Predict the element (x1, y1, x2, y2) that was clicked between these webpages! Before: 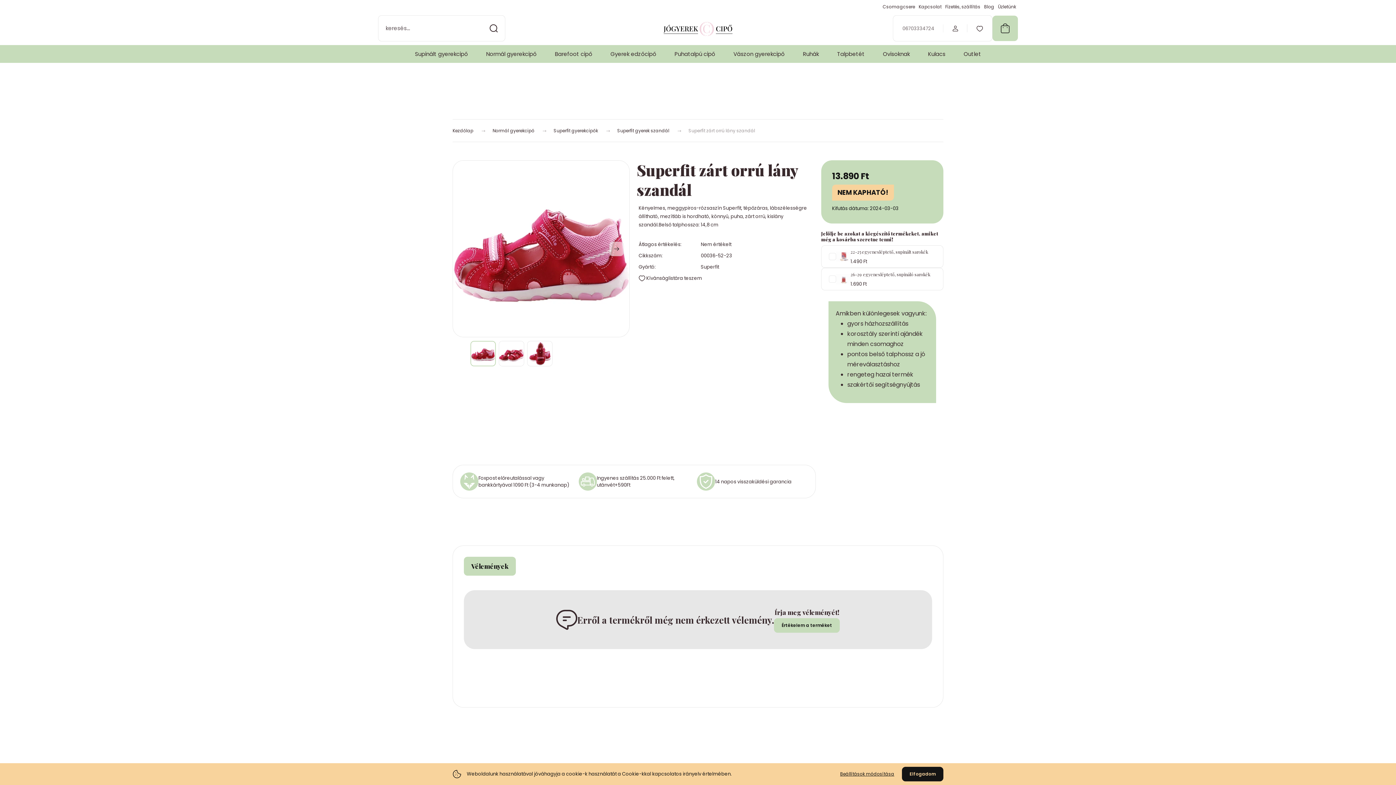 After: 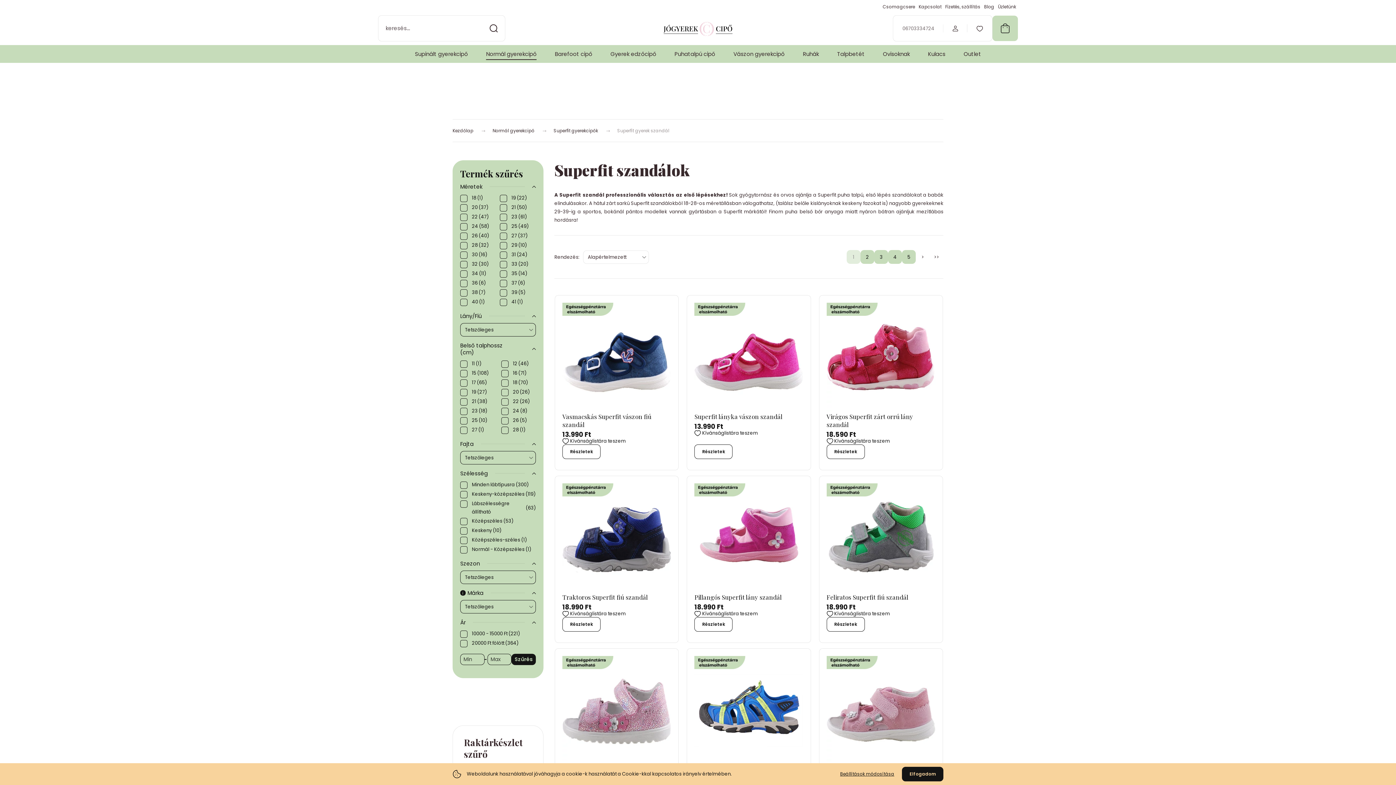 Action: bbox: (617, 127, 670, 133) label: Superfit gyerek szandál 